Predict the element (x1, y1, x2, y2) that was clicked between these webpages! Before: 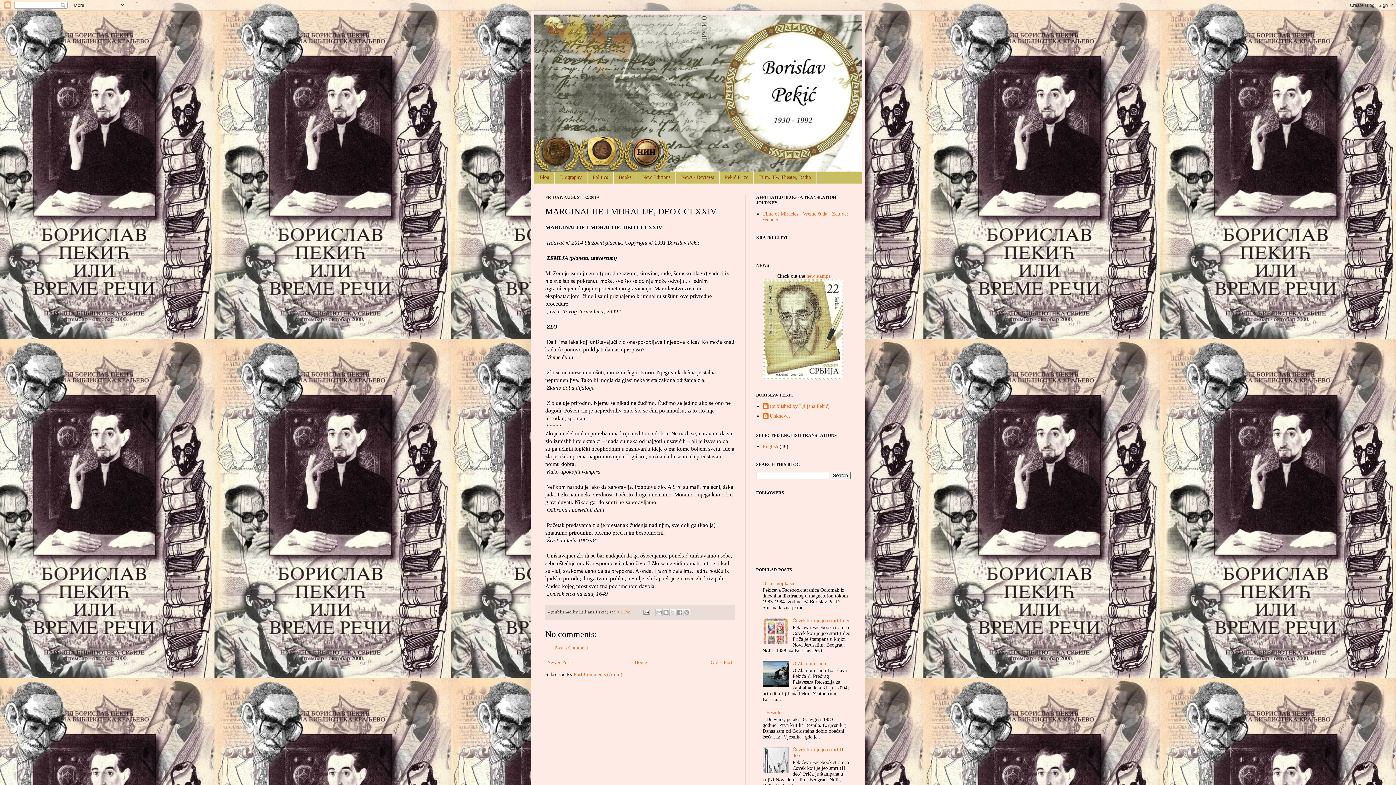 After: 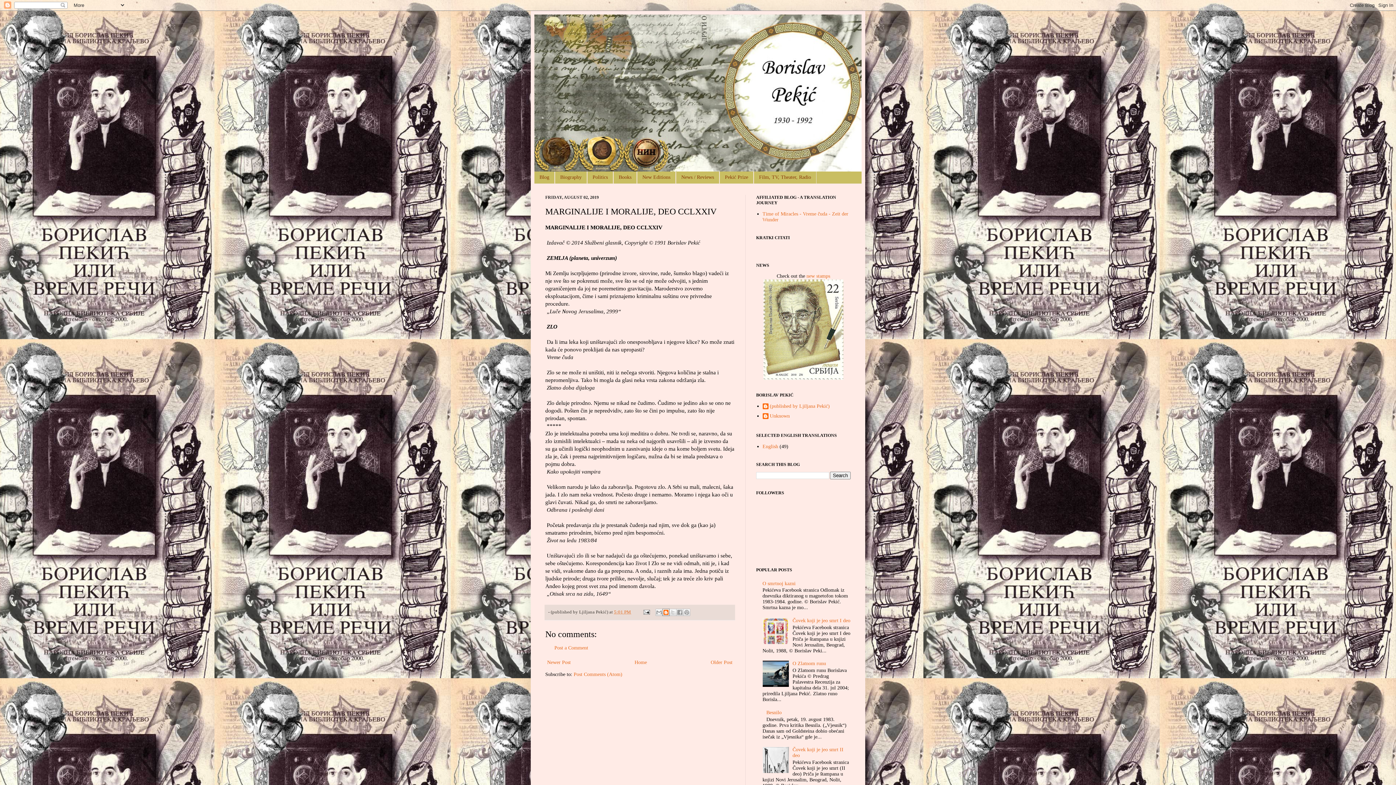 Action: bbox: (662, 609, 669, 616) label: BlogThis!